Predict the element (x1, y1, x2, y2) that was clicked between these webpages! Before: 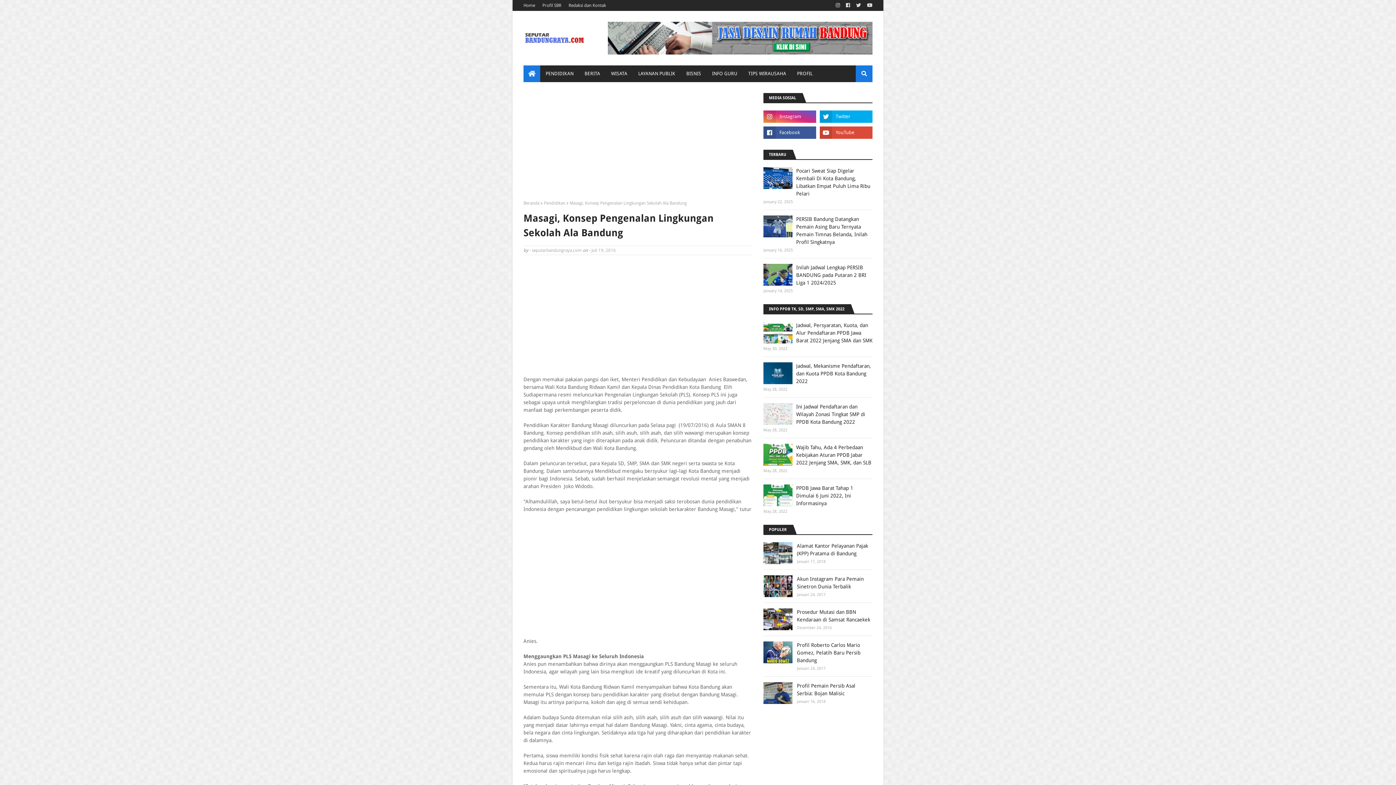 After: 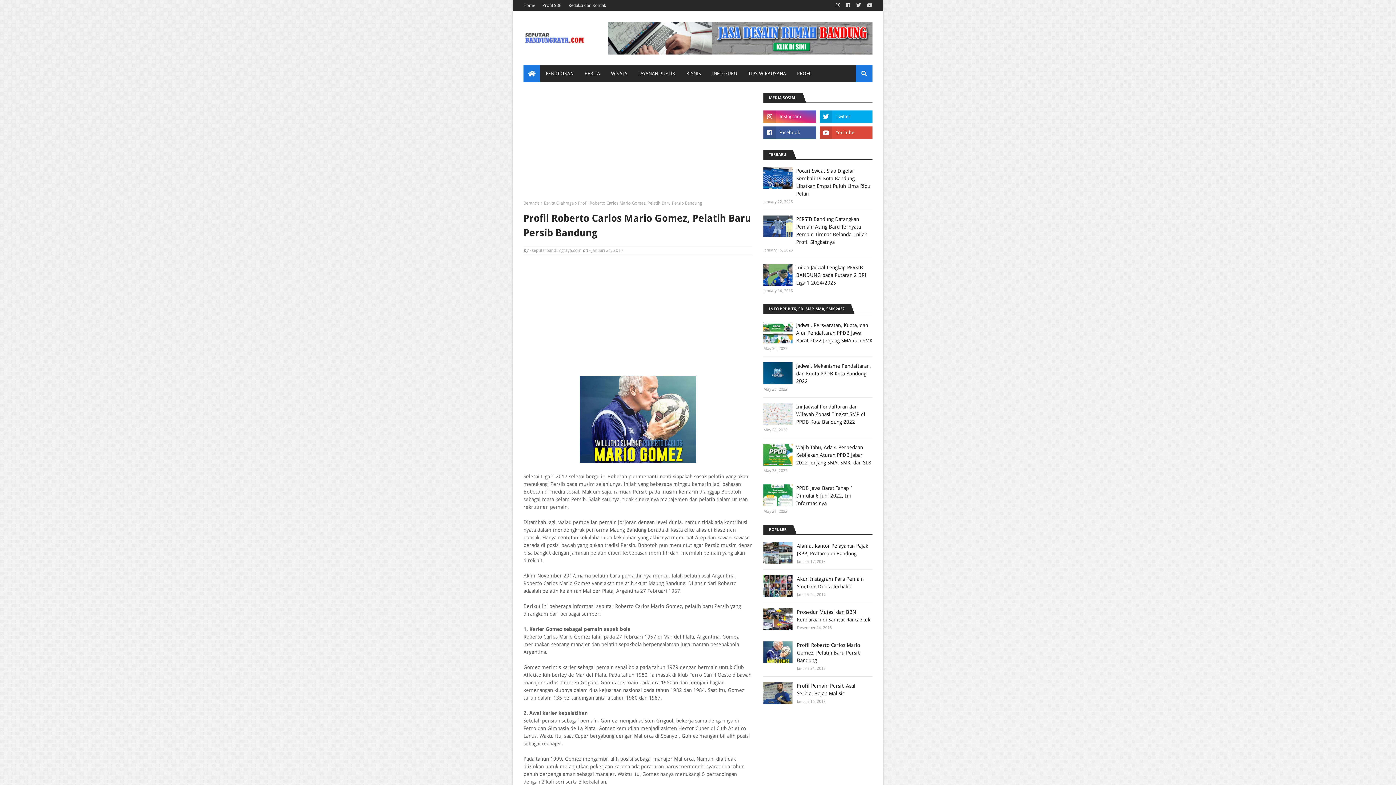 Action: bbox: (763, 641, 792, 663)